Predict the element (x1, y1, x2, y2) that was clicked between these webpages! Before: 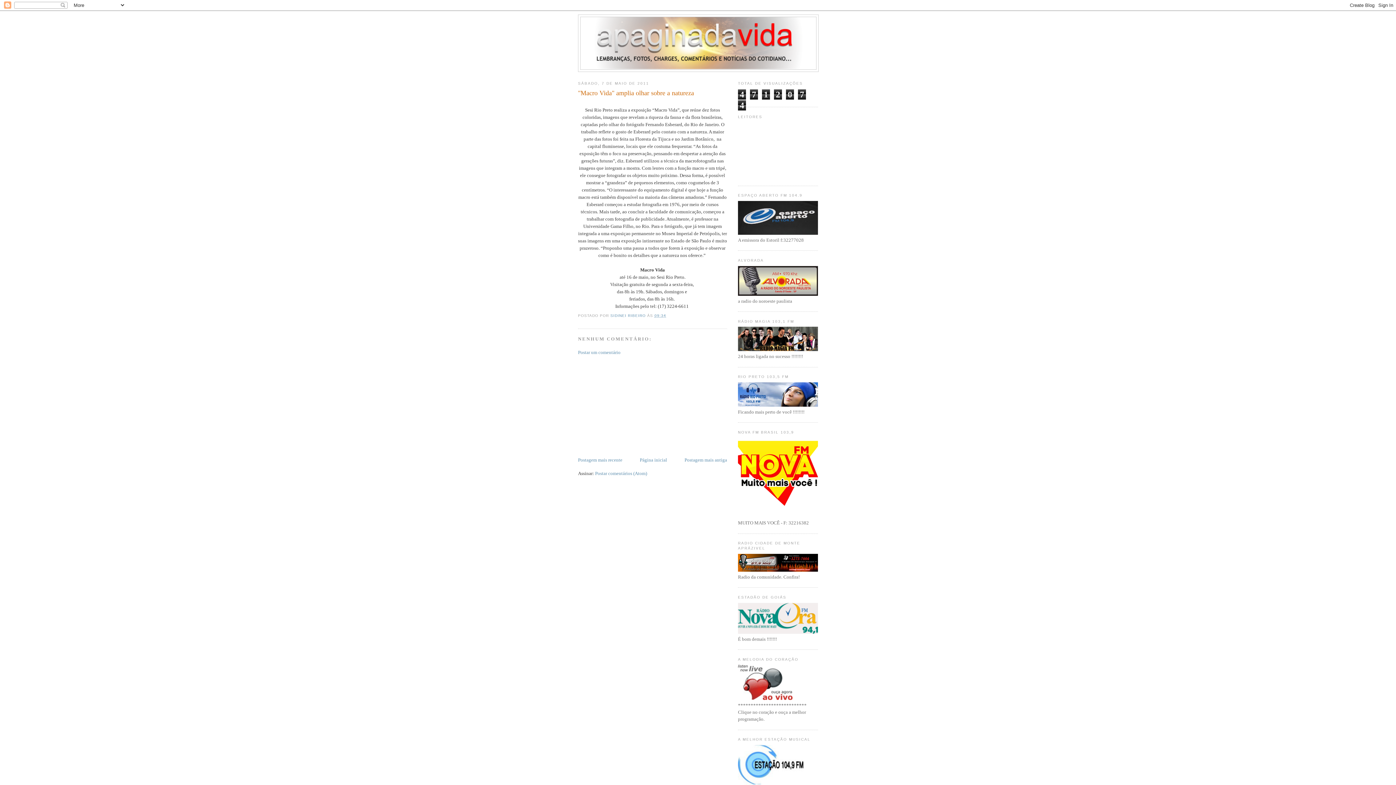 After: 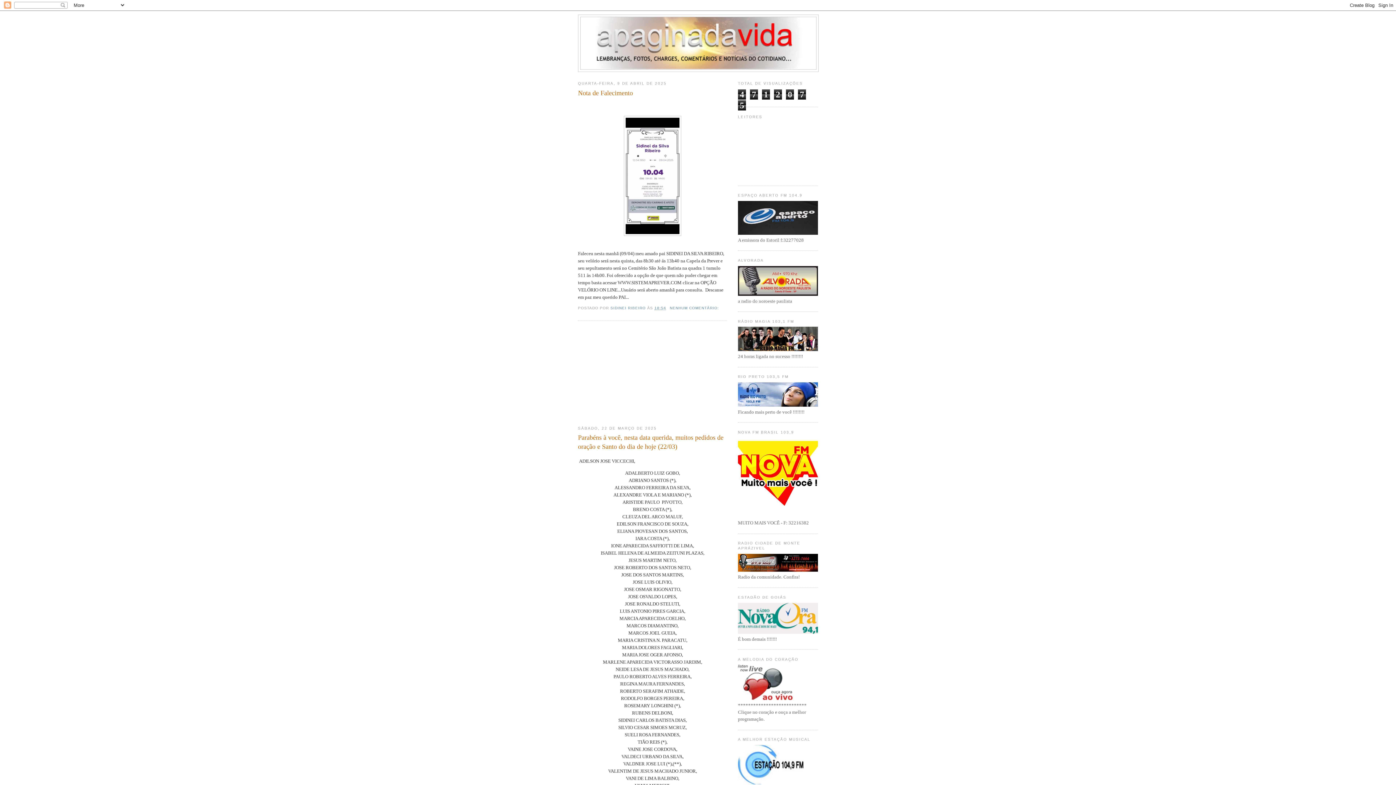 Action: bbox: (580, 17, 816, 69)